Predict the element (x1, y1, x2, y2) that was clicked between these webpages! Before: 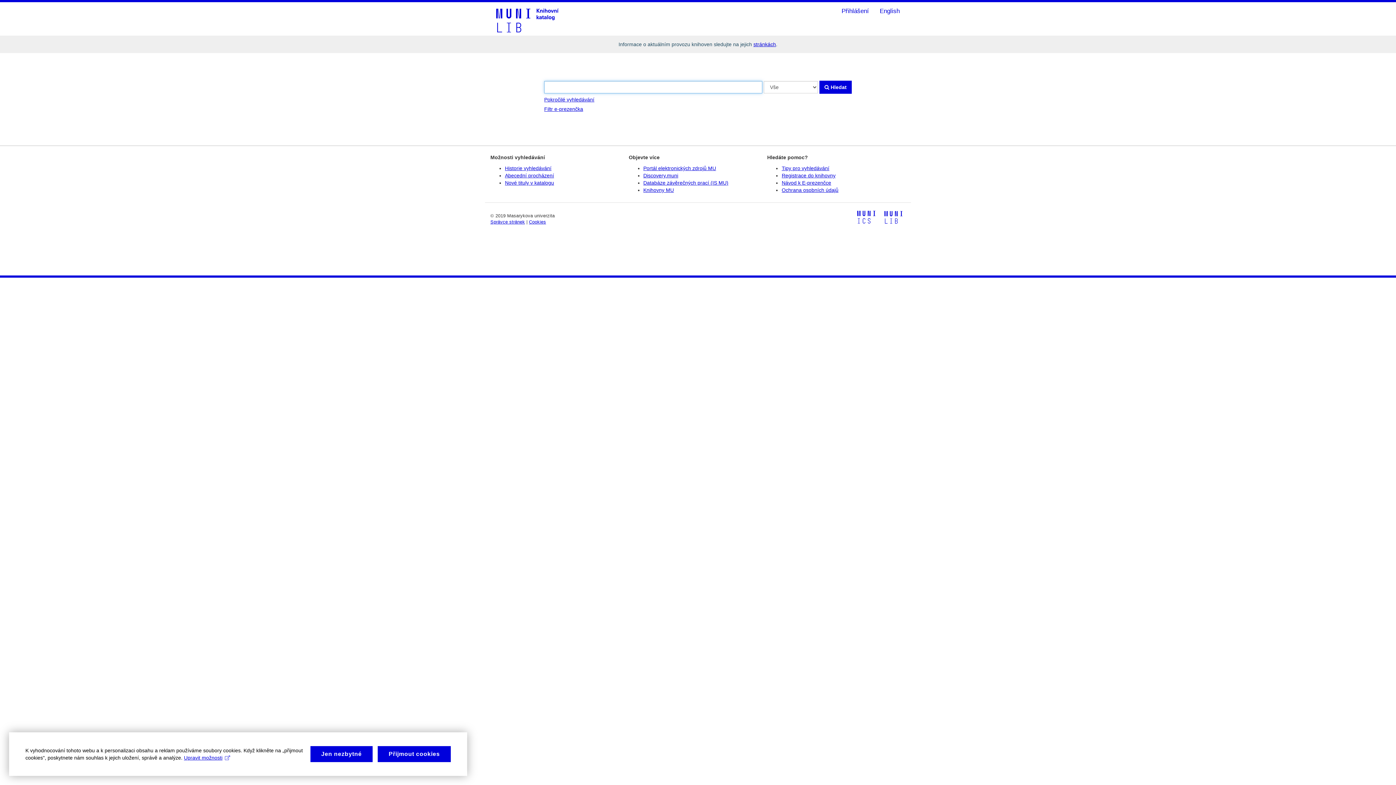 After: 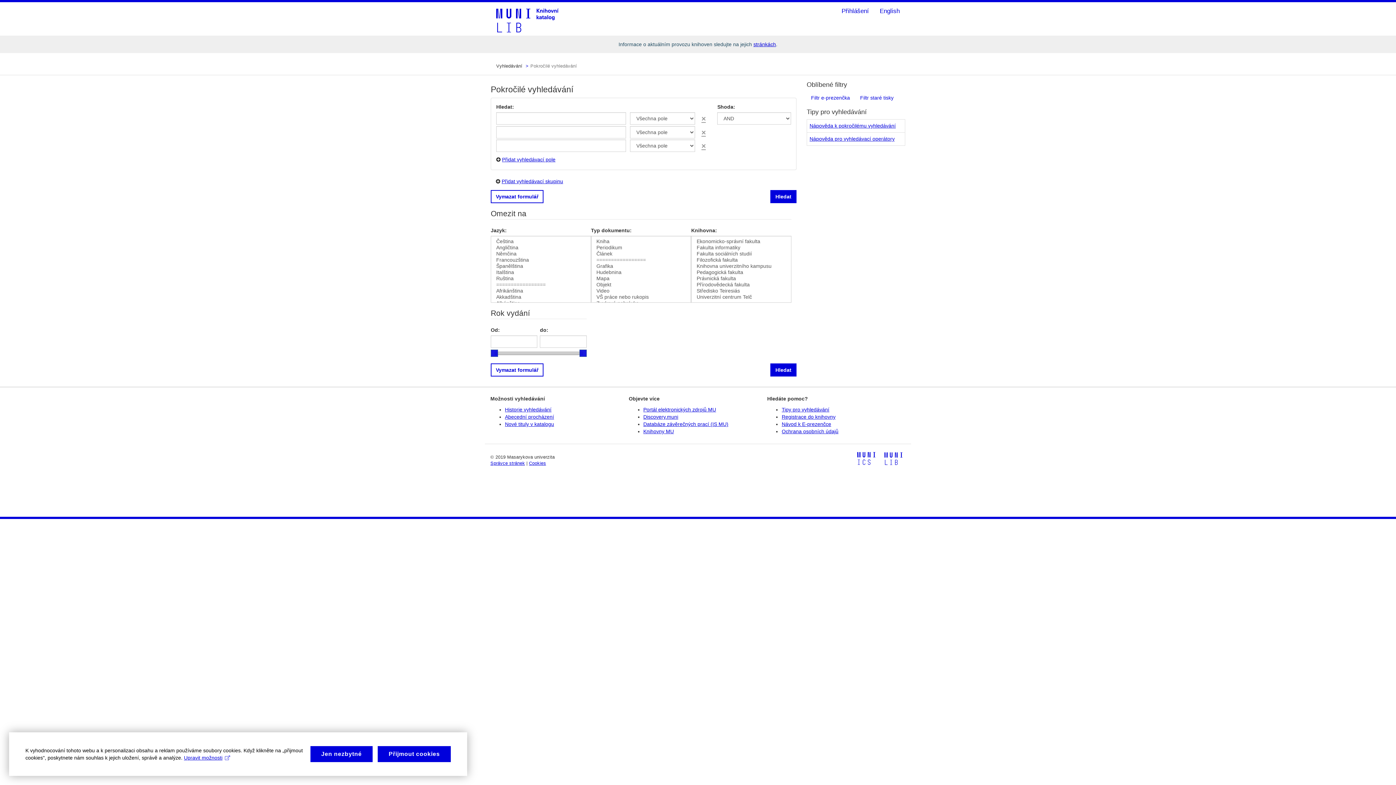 Action: bbox: (544, 93, 598, 105) label: Pokročilé vyhledávání